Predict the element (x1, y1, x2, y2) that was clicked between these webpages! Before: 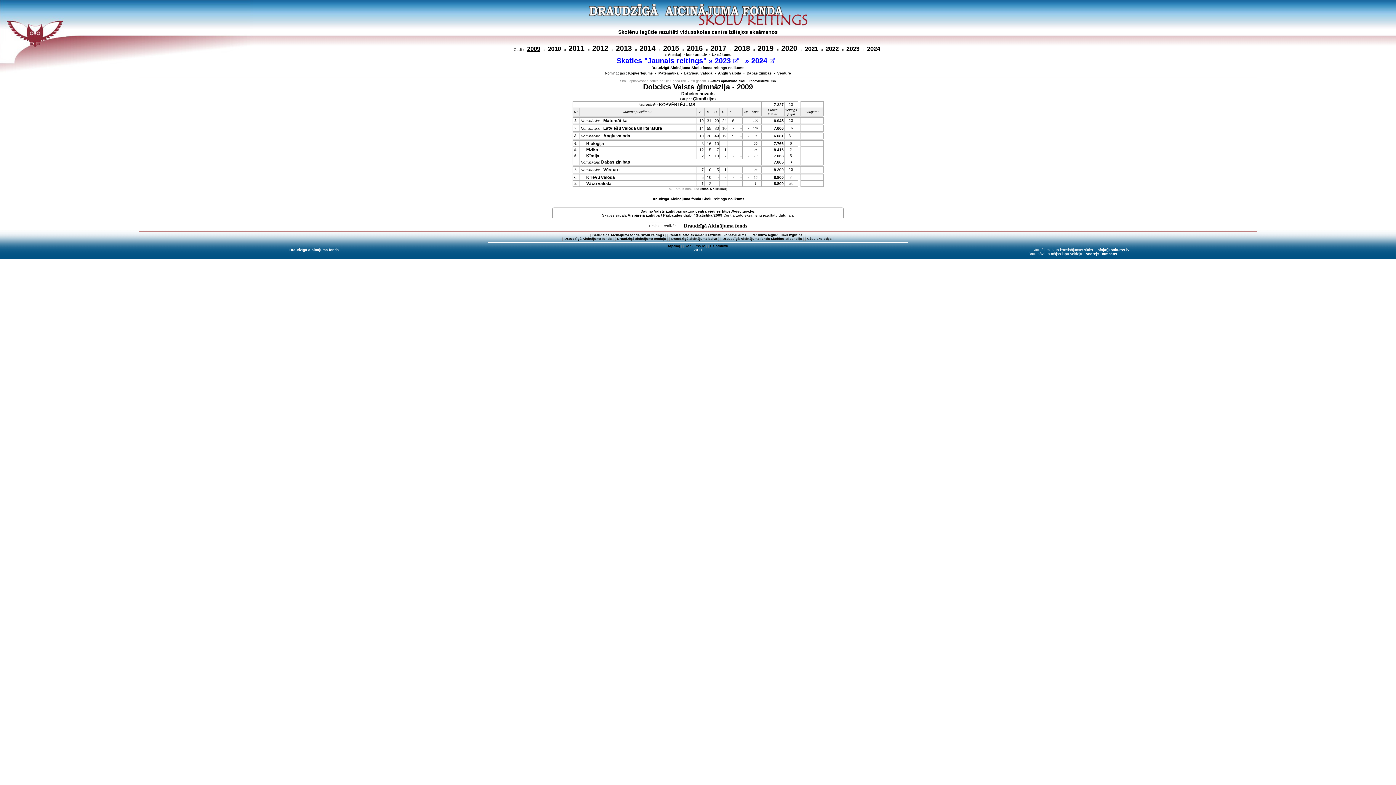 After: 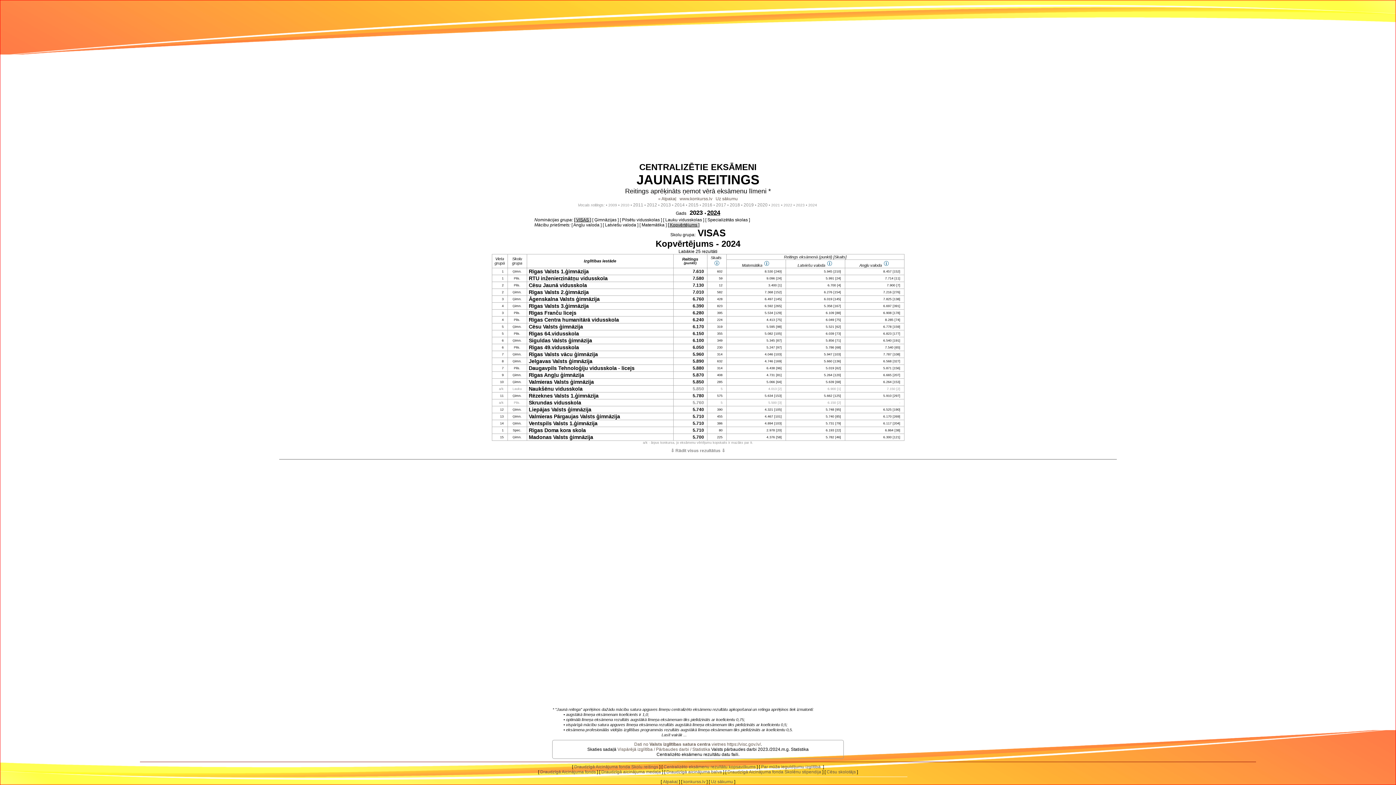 Action: bbox: (867, 47, 880, 51) label: 2024